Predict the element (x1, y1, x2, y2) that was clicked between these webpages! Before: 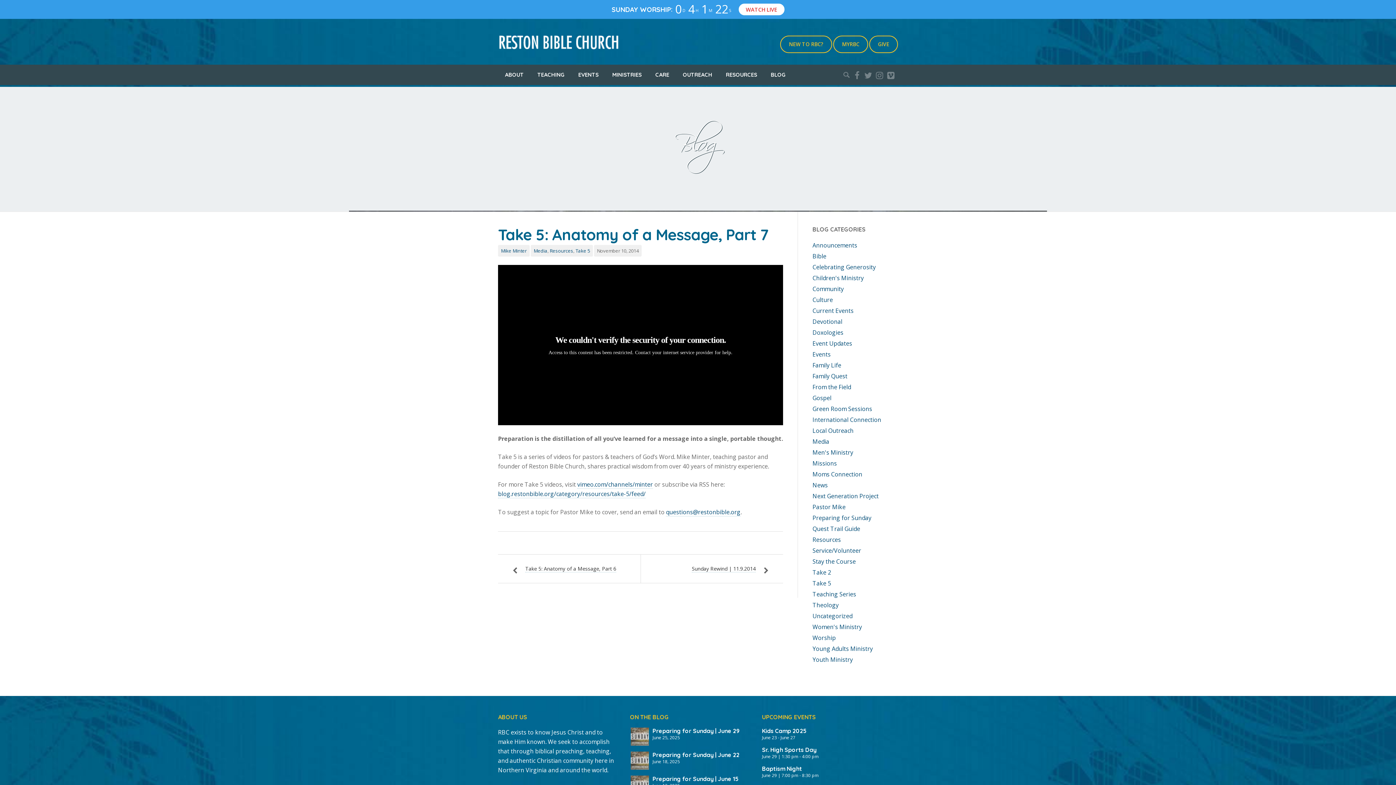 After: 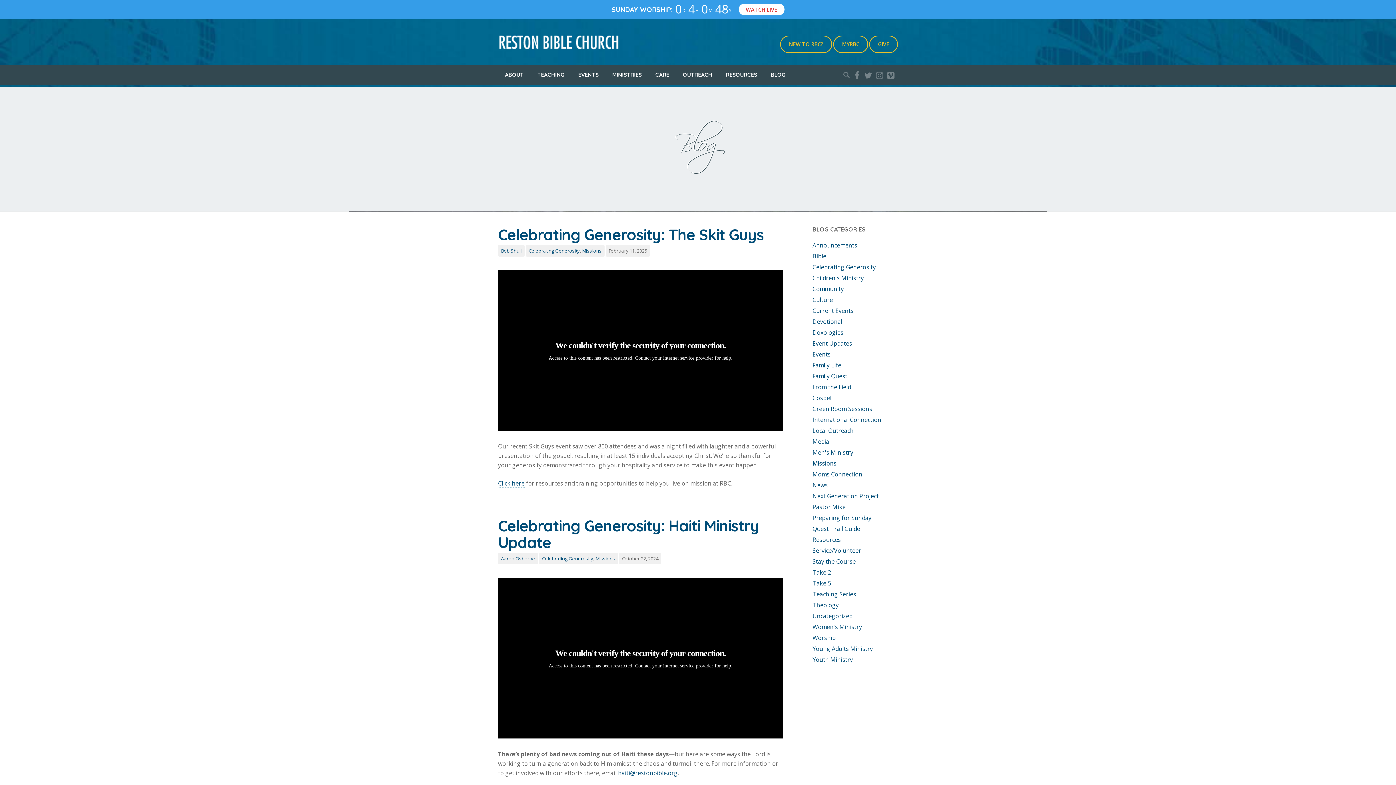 Action: bbox: (812, 459, 837, 467) label: Missions